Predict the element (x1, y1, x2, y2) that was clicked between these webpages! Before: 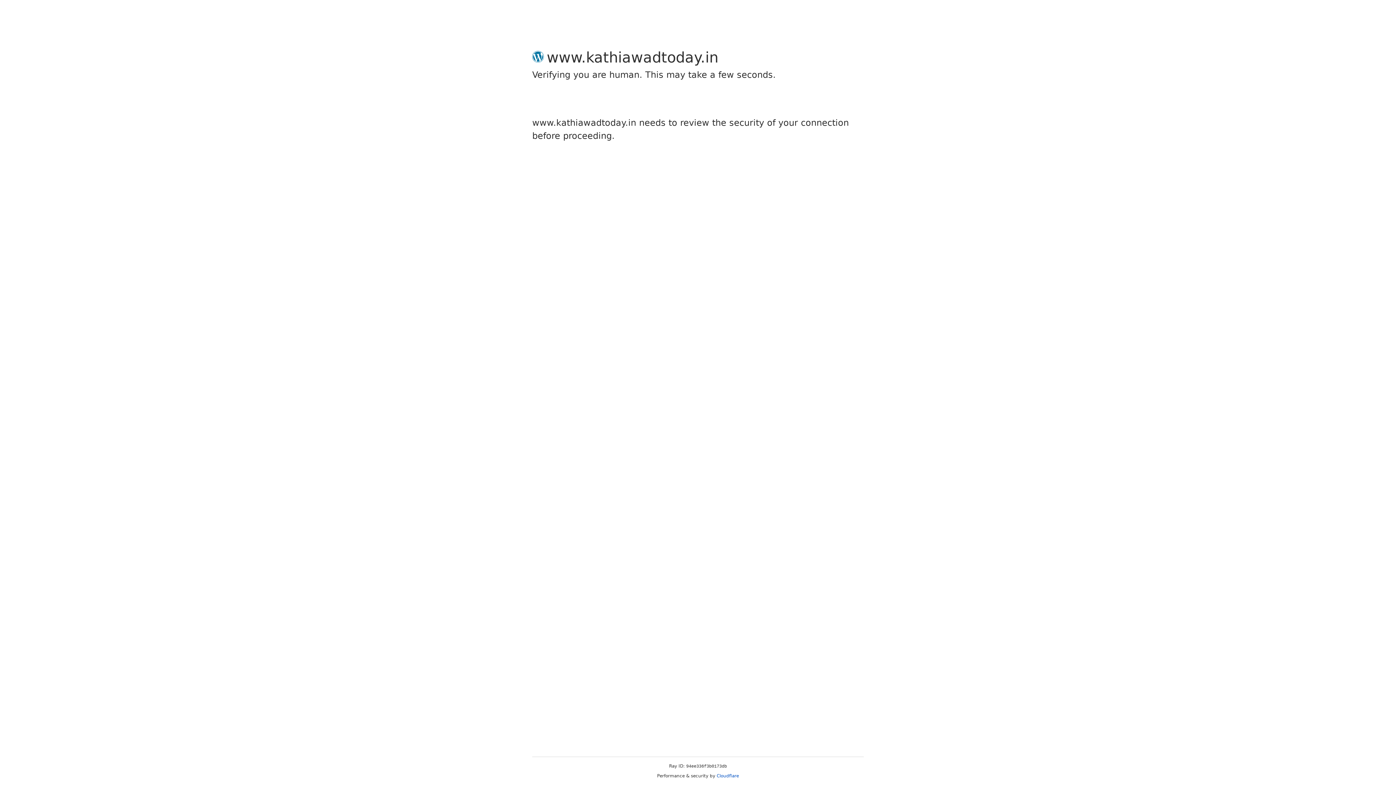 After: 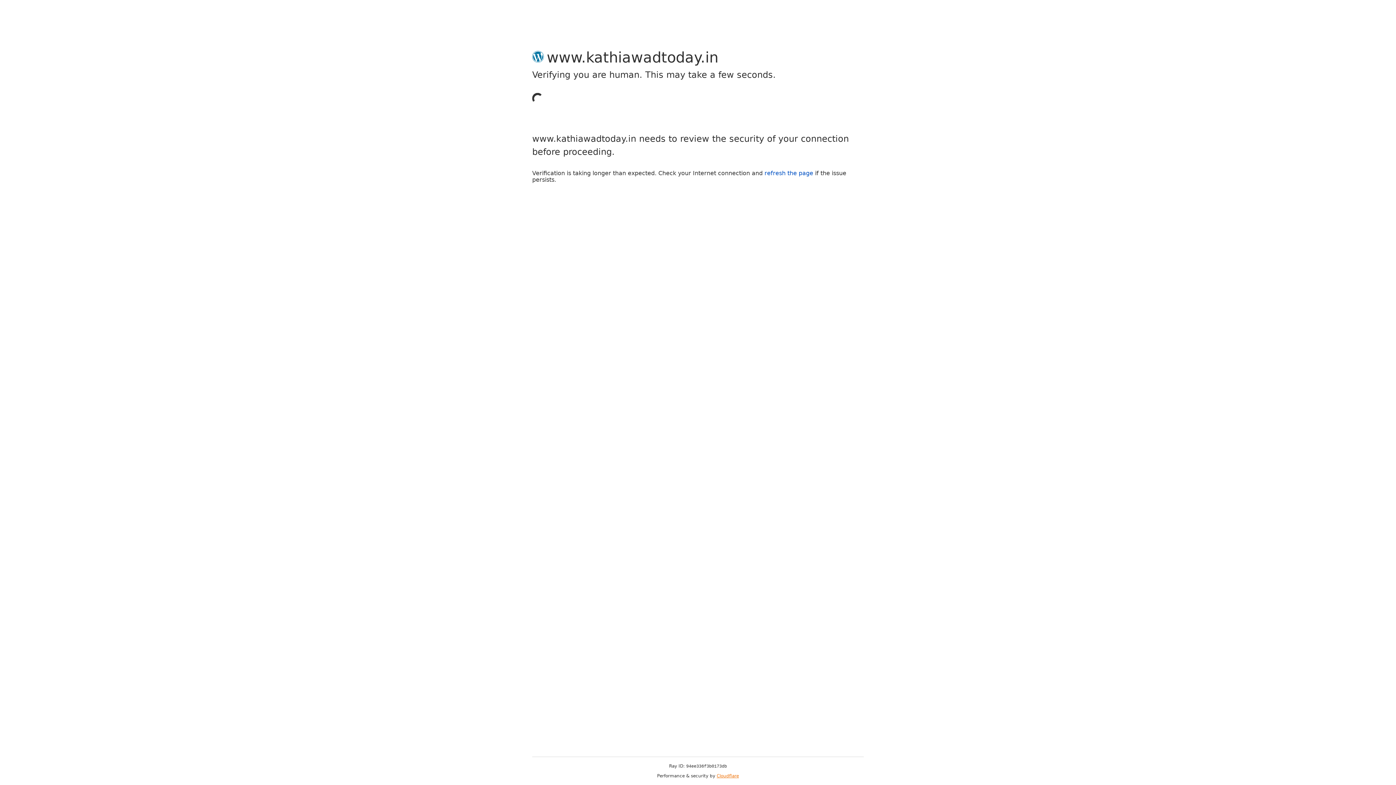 Action: bbox: (716, 773, 739, 778) label: Cloudflare